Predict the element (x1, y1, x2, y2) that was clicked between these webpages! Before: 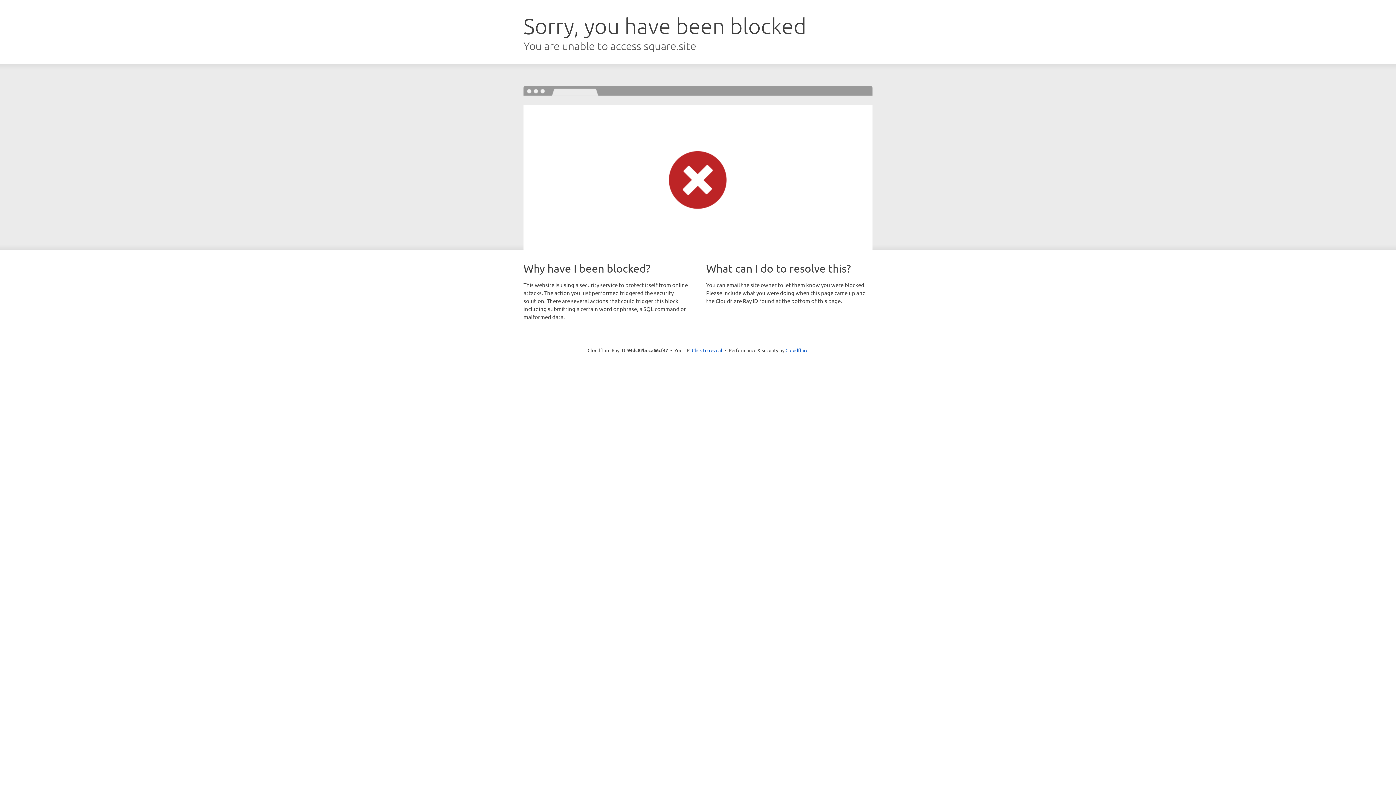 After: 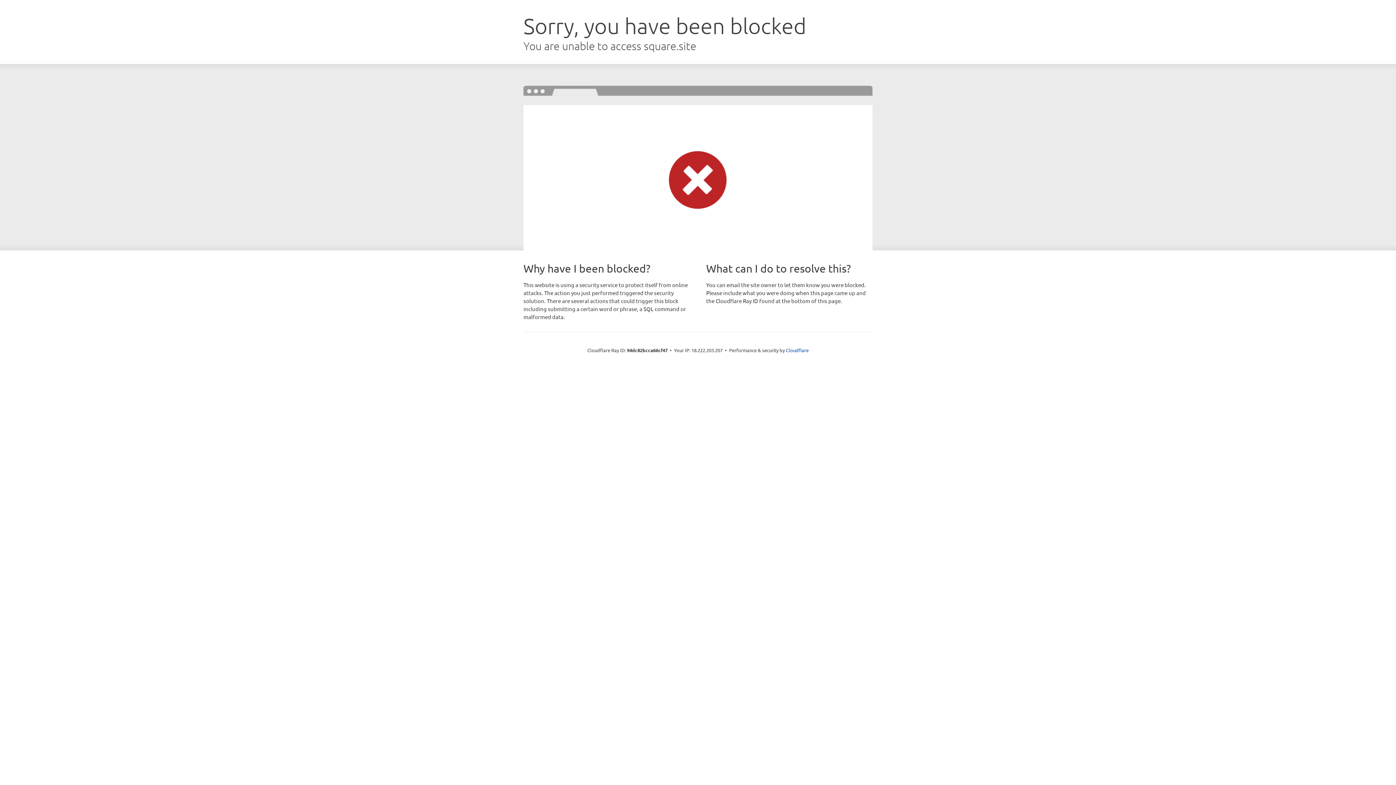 Action: label: Click to reveal bbox: (692, 346, 722, 353)